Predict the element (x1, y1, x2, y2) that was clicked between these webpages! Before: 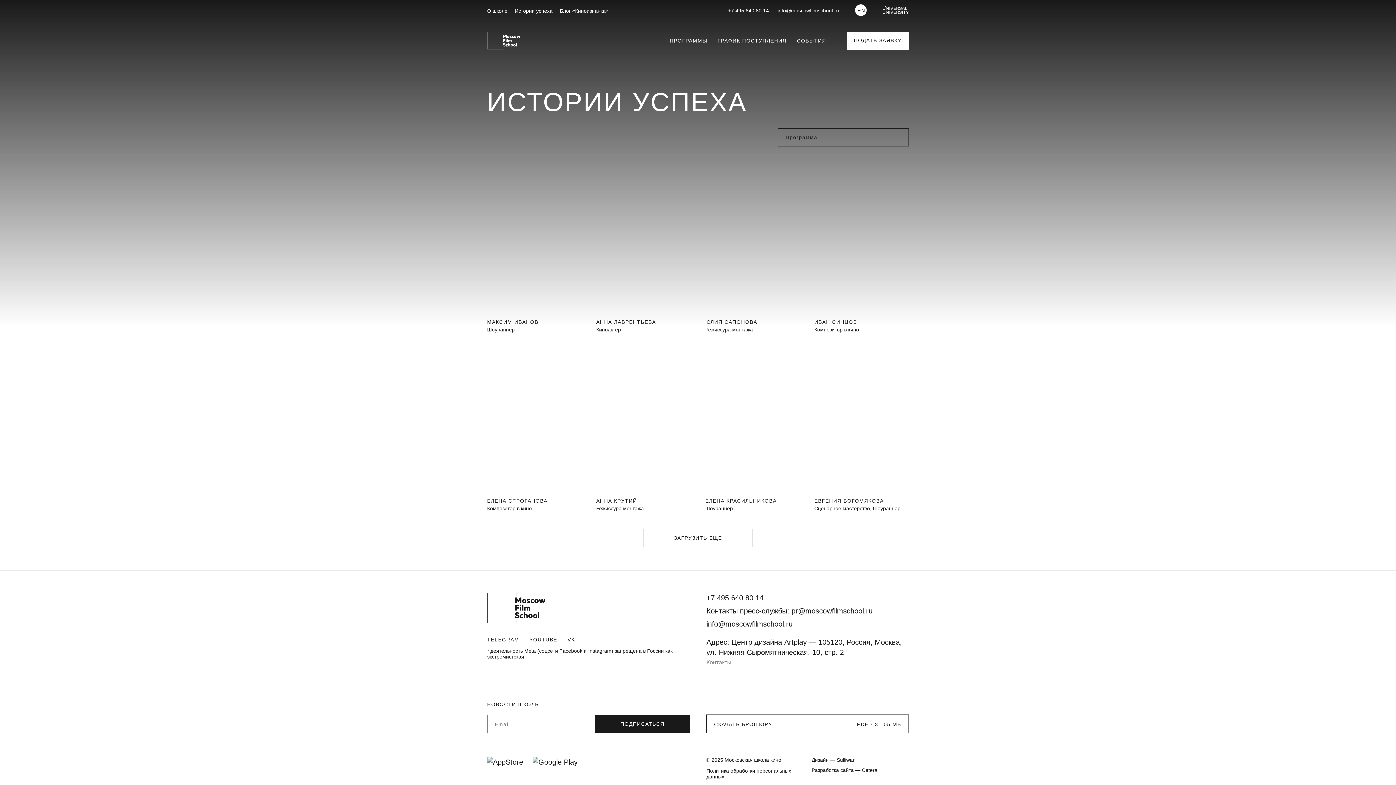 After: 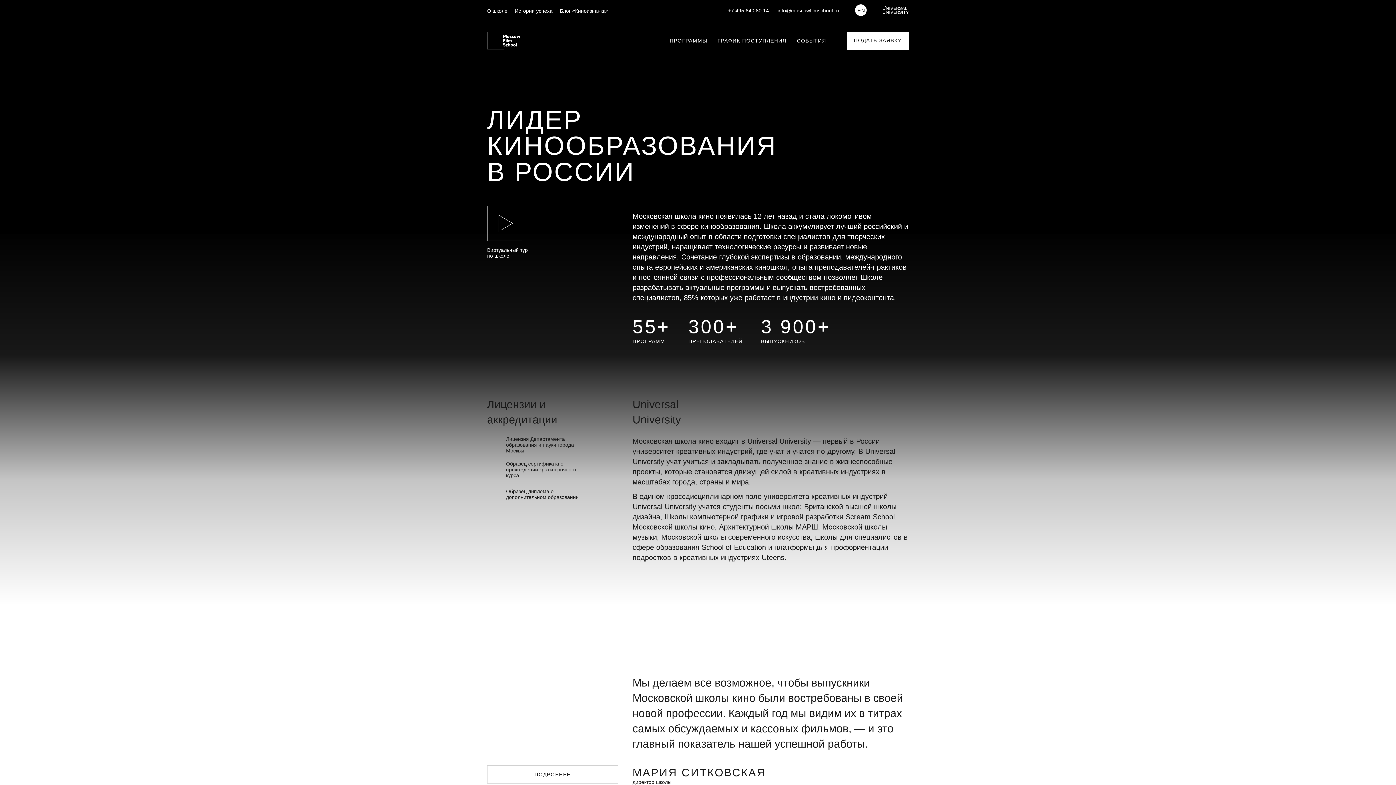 Action: bbox: (487, 8, 507, 13) label: О школе